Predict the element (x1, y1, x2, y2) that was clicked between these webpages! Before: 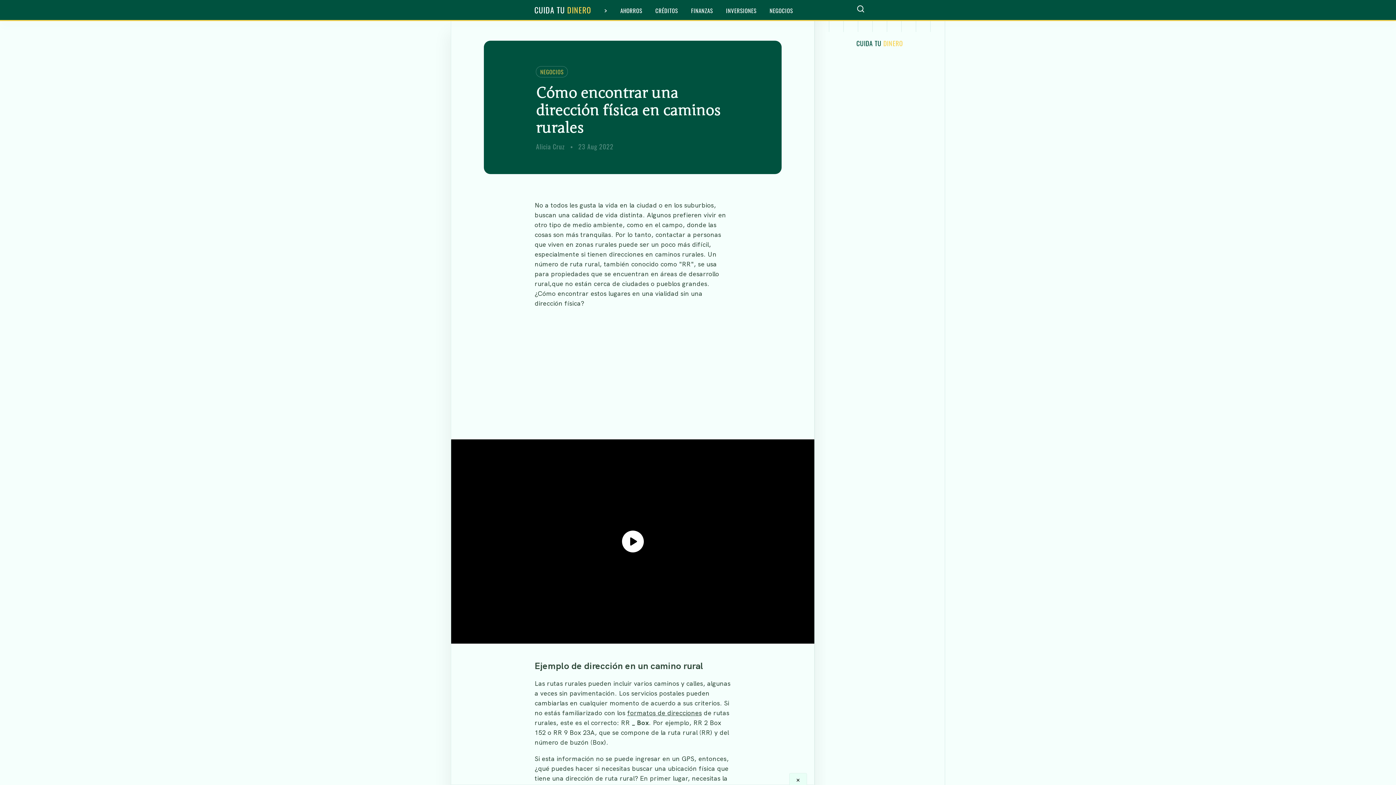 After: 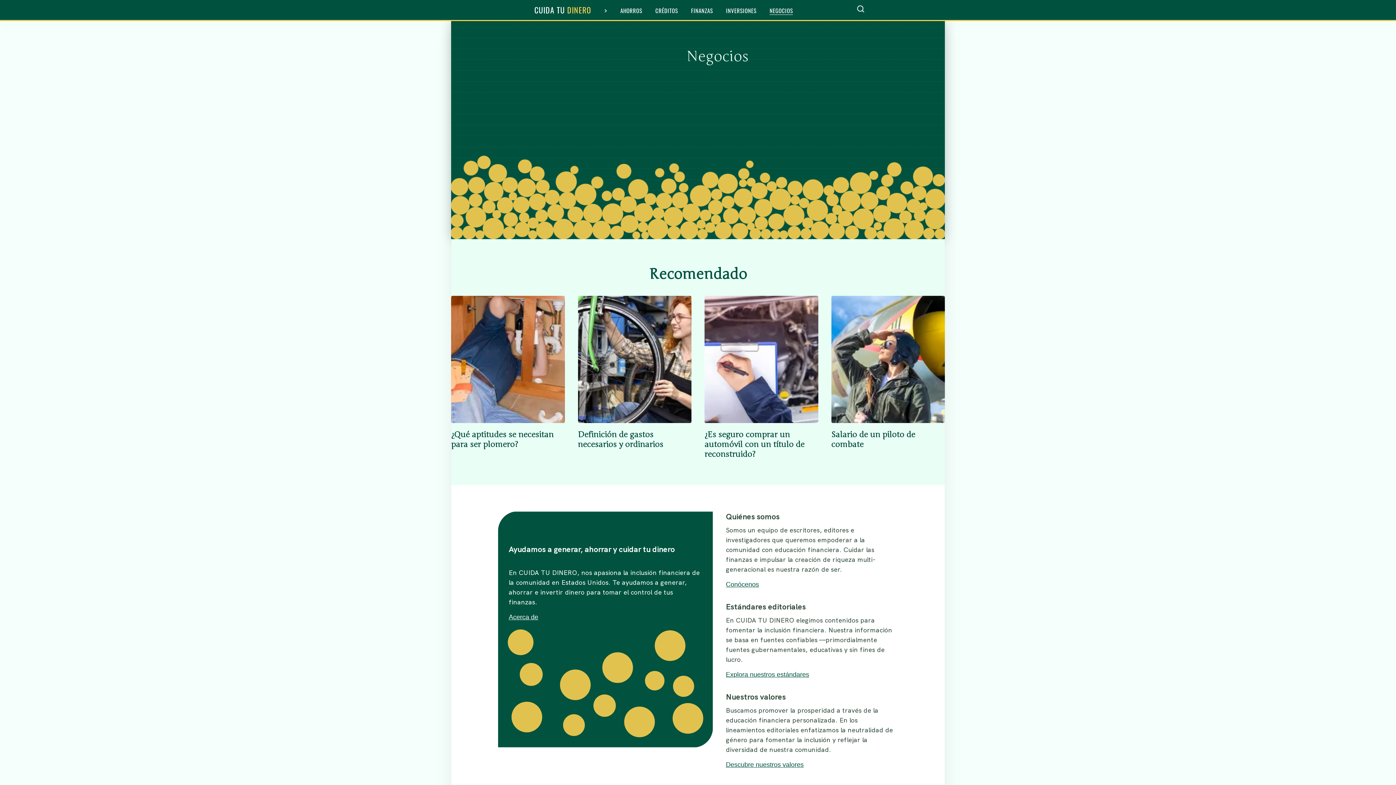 Action: bbox: (769, 6, 793, 14) label: NEGOCIOS